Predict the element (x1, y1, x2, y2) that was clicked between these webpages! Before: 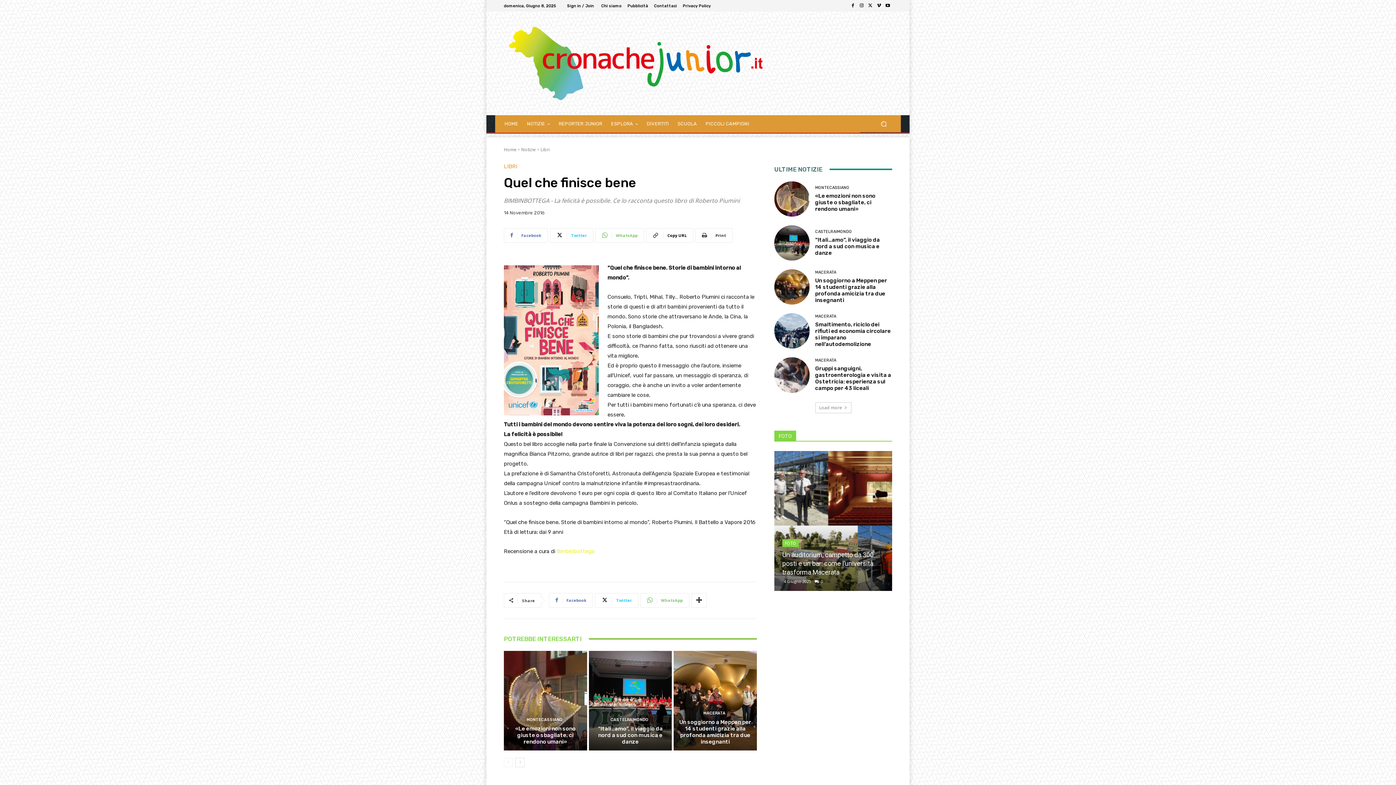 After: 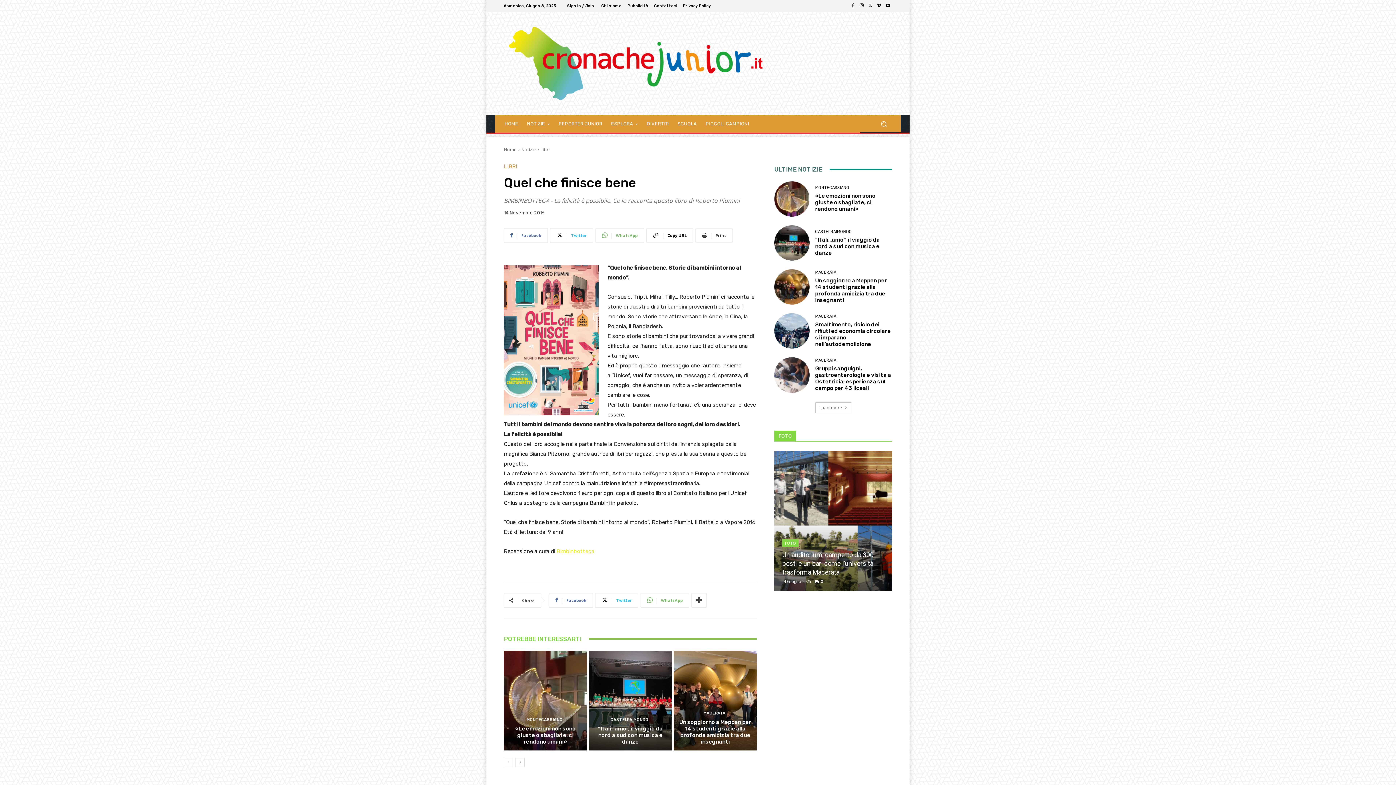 Action: bbox: (848, 1, 857, 10)